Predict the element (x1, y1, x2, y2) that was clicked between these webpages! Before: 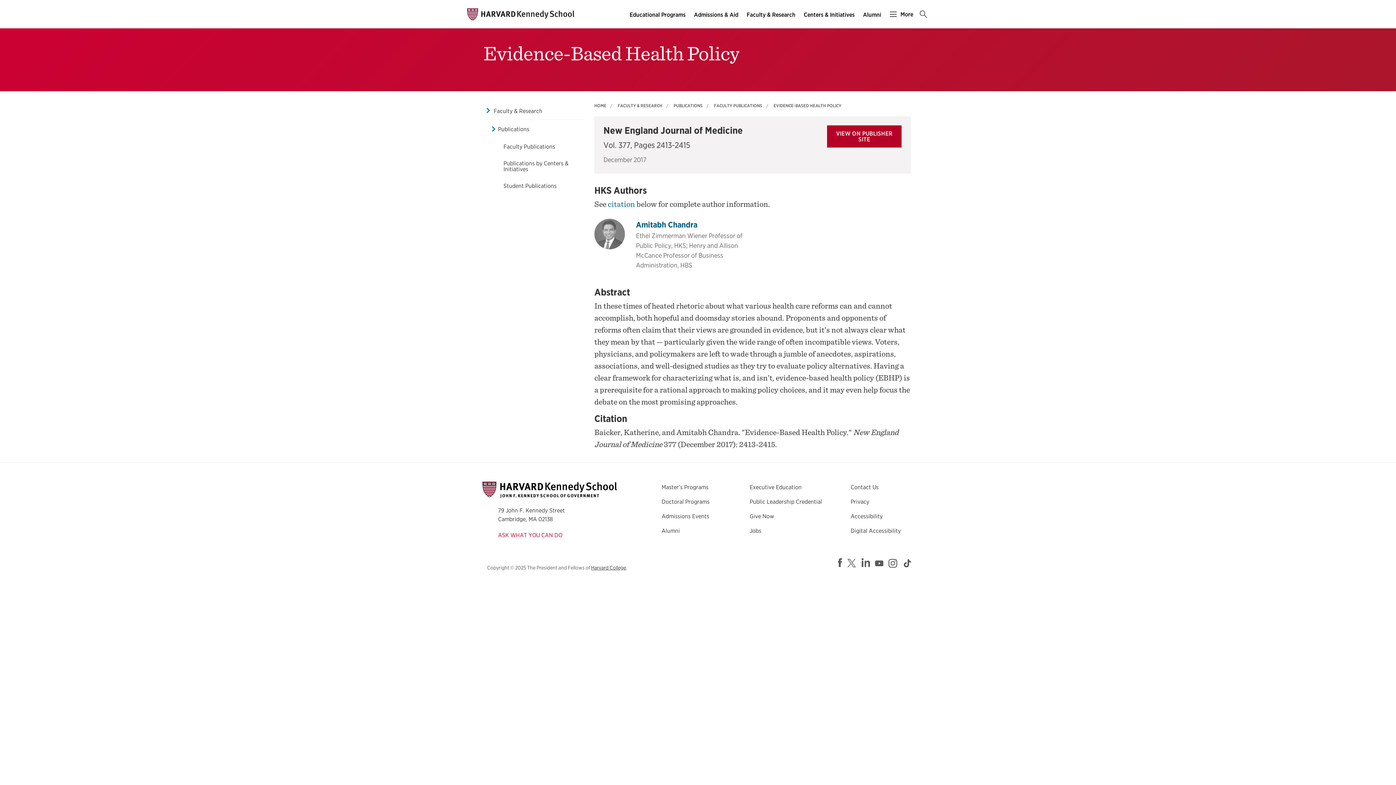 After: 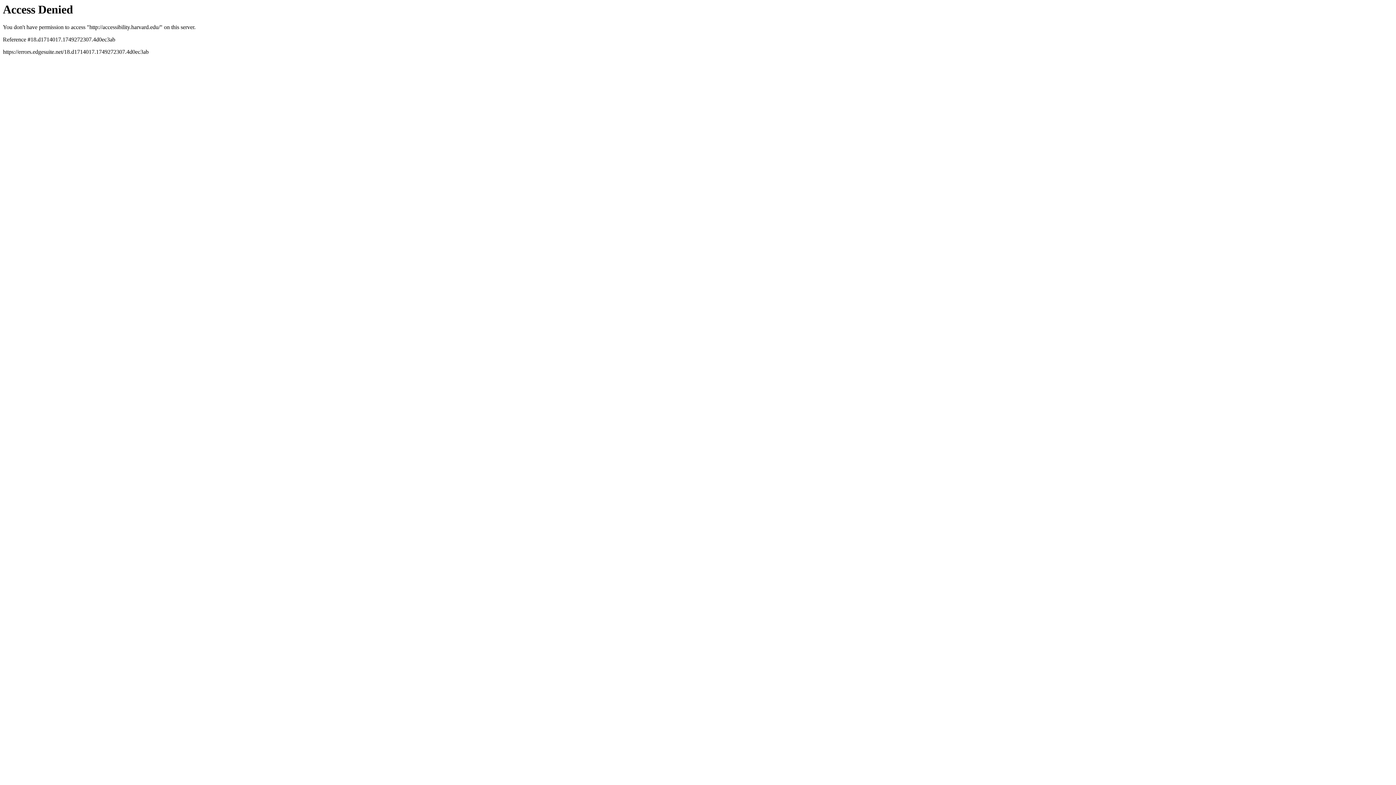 Action: bbox: (850, 513, 882, 520) label: Accessibility